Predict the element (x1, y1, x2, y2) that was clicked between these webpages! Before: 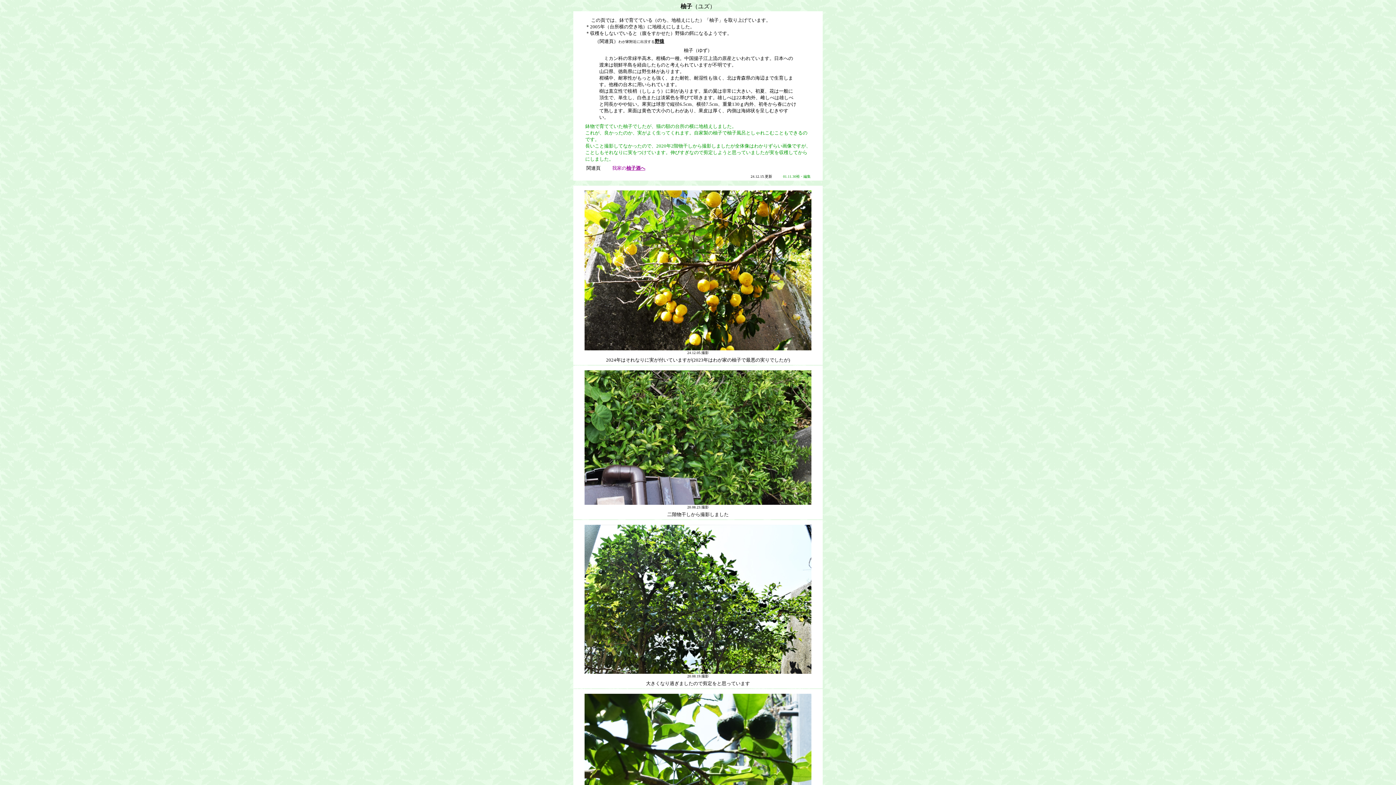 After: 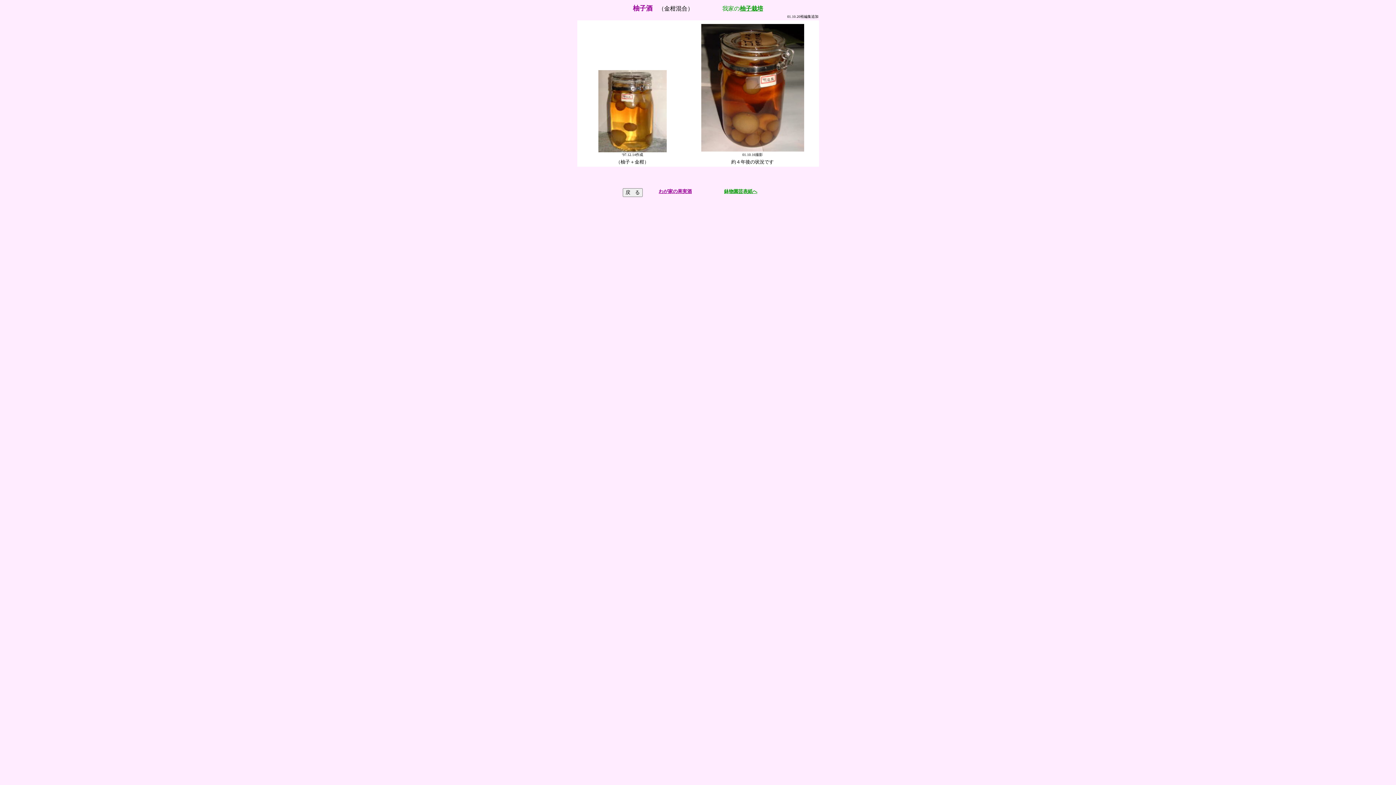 Action: bbox: (626, 165, 645, 170) label: 柚子酒へ